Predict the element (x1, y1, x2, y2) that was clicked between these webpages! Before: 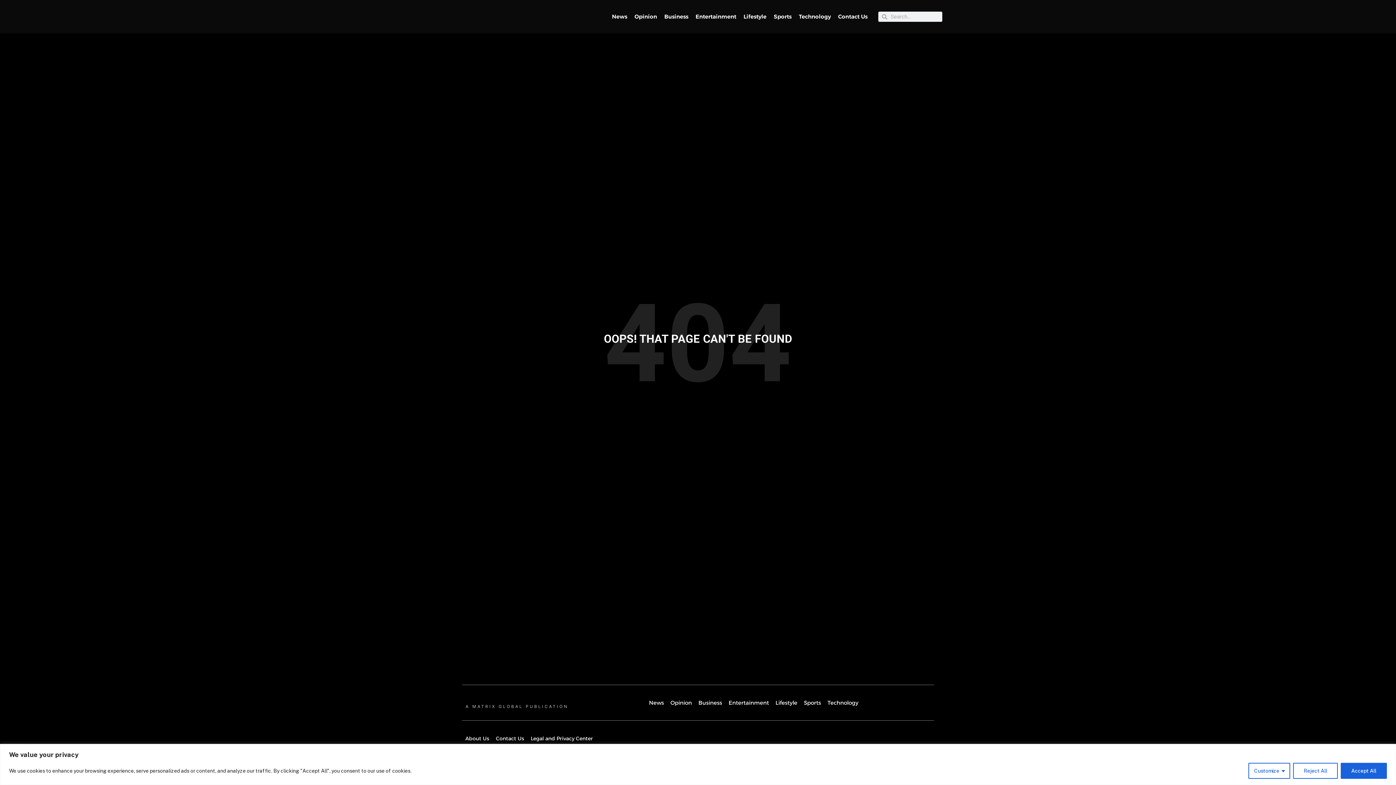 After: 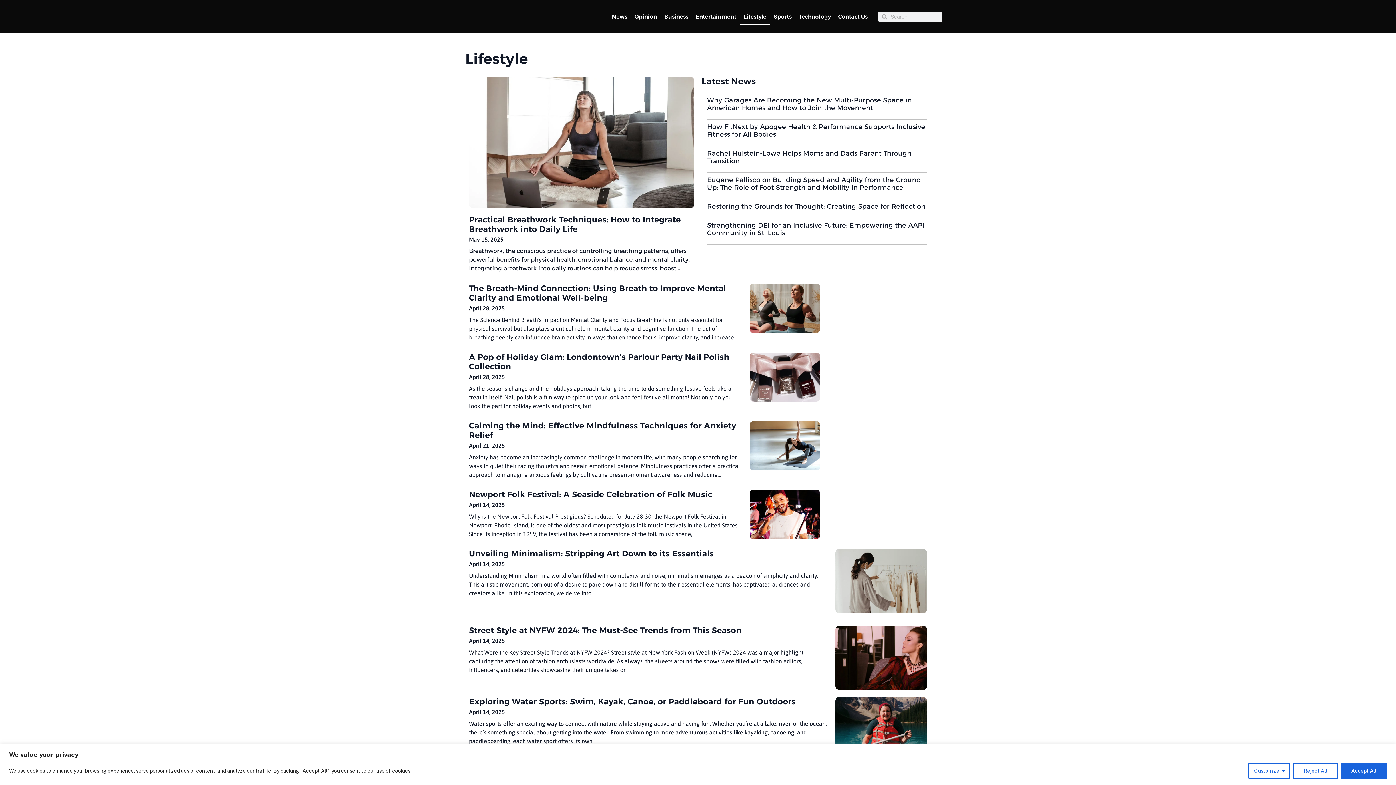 Action: bbox: (772, 697, 800, 708) label: Lifestyle